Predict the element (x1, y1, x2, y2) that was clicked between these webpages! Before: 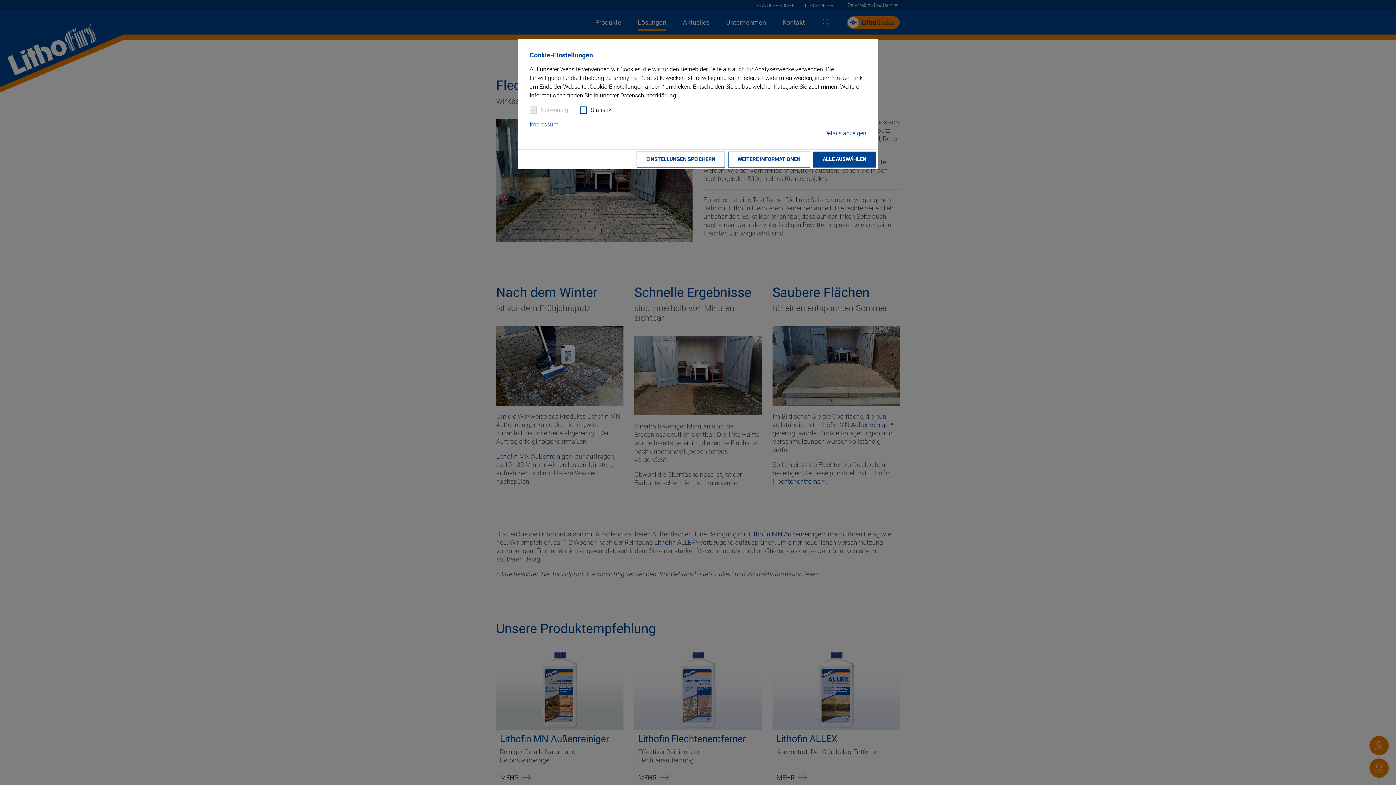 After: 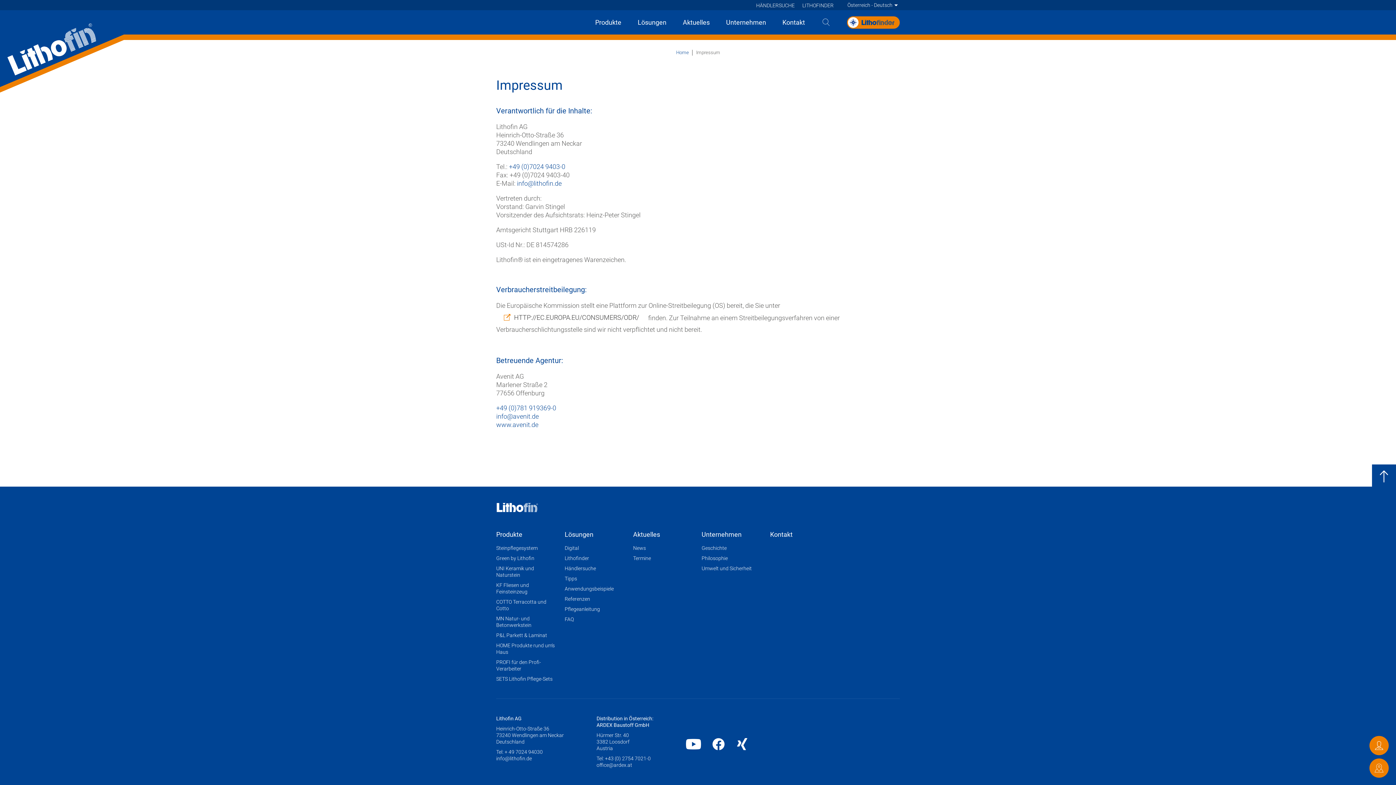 Action: label: Impressum bbox: (529, 120, 558, 129)